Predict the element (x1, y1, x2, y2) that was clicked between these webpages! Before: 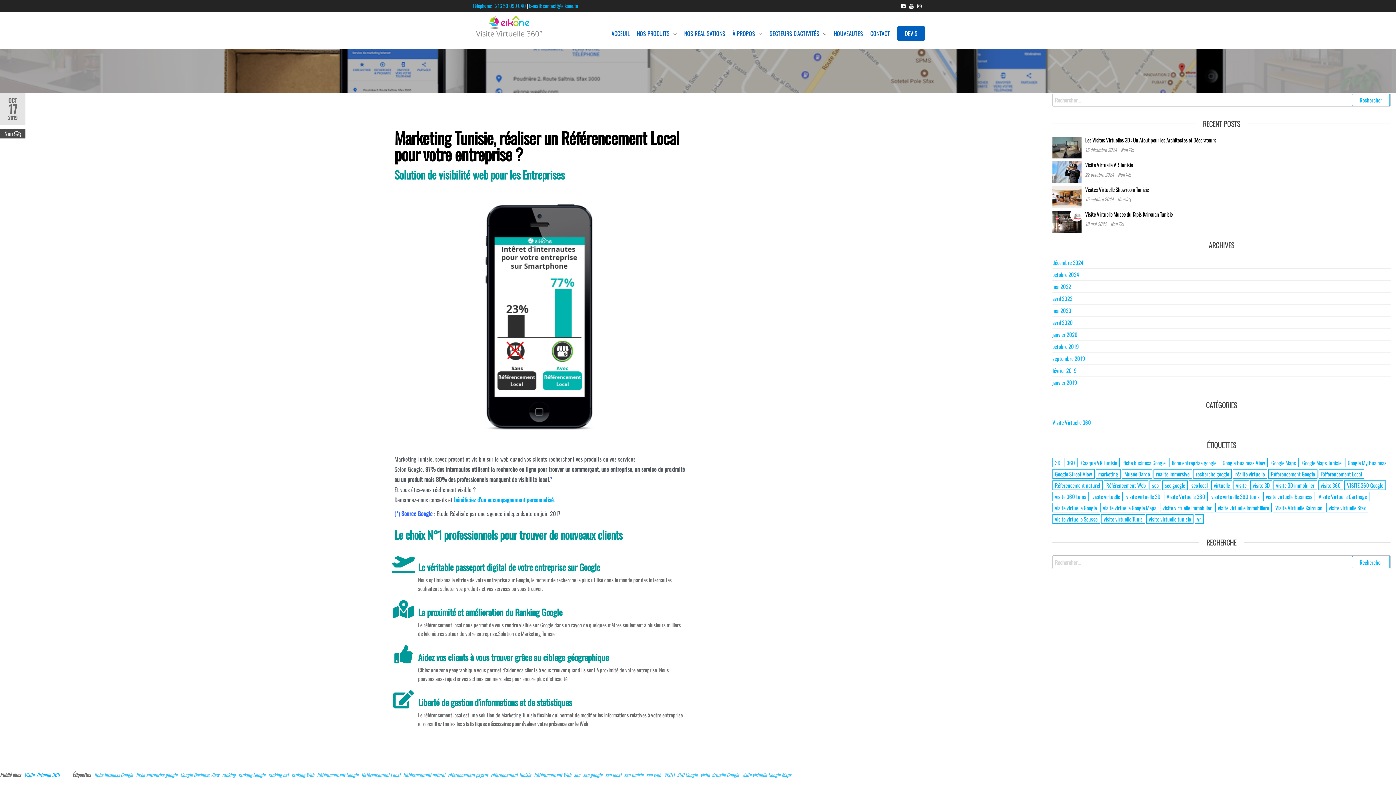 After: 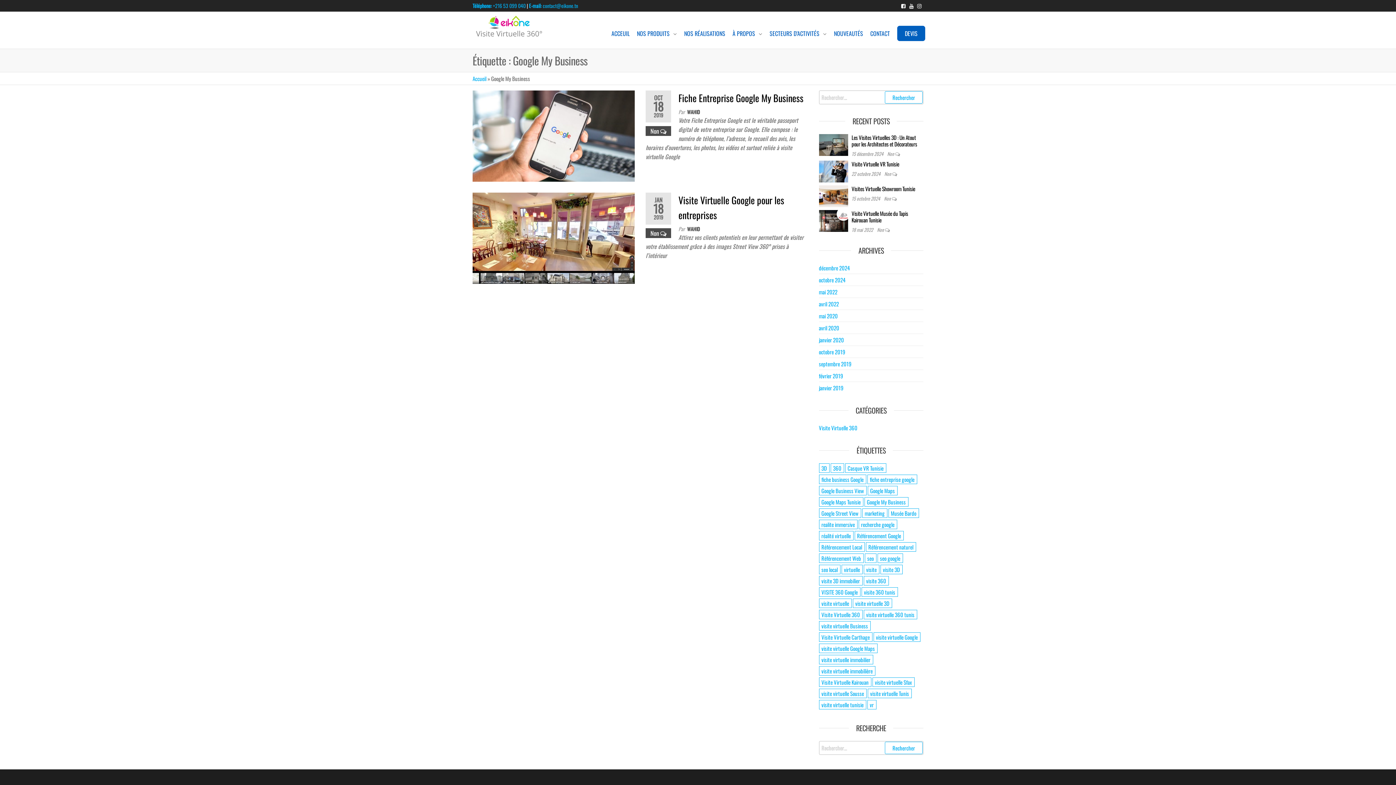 Action: label: Google My Business (2 éléments) bbox: (1345, 458, 1389, 467)